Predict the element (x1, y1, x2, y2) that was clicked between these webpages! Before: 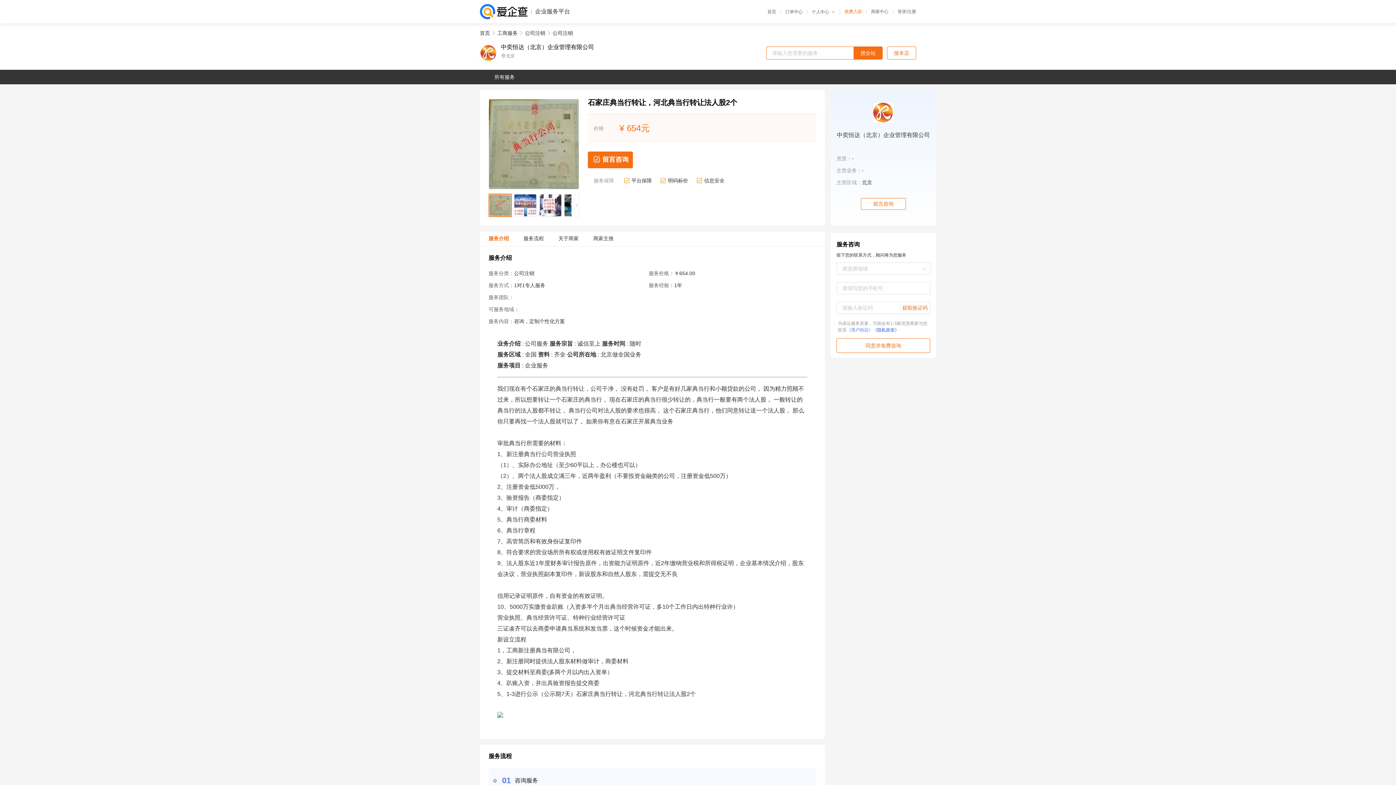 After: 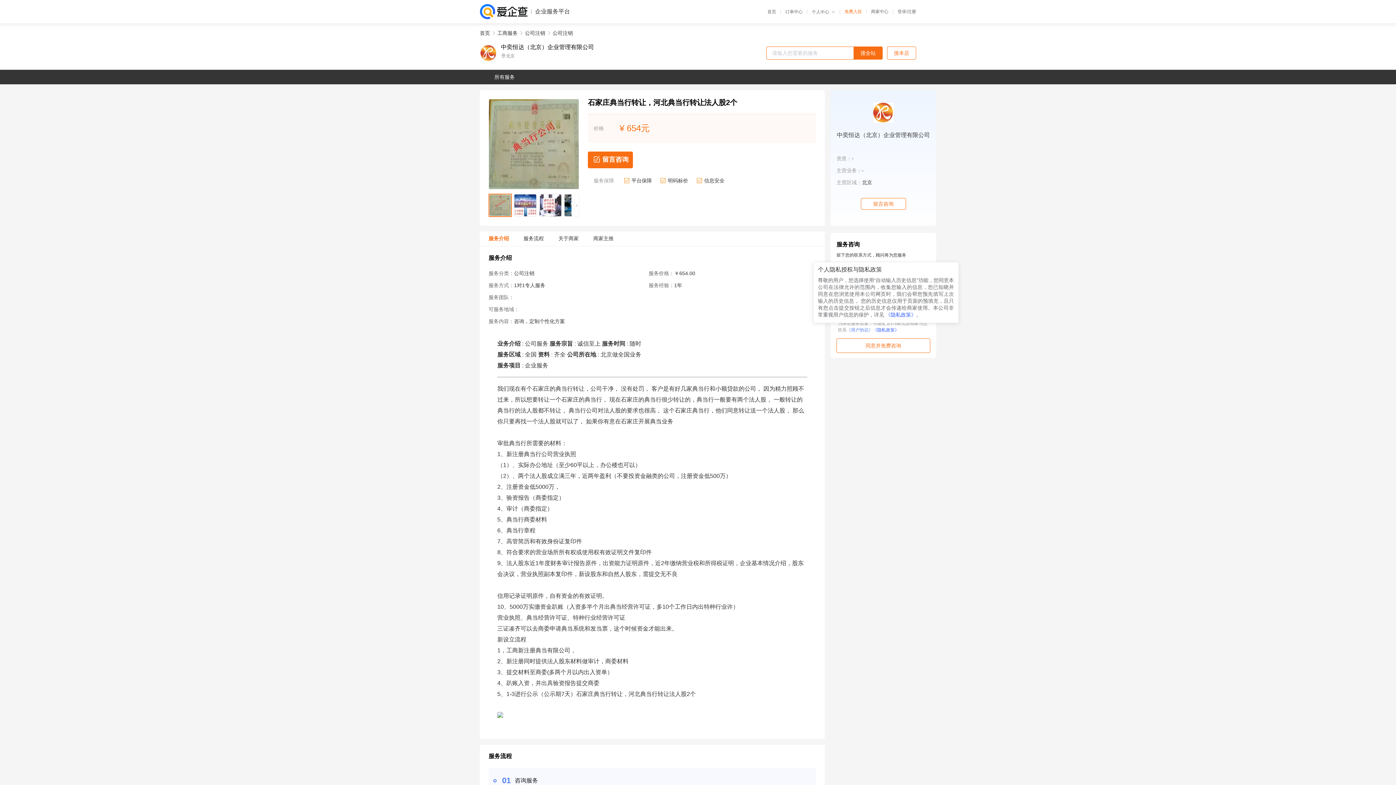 Action: label: 《隐私政策》 bbox: (873, 327, 899, 332)